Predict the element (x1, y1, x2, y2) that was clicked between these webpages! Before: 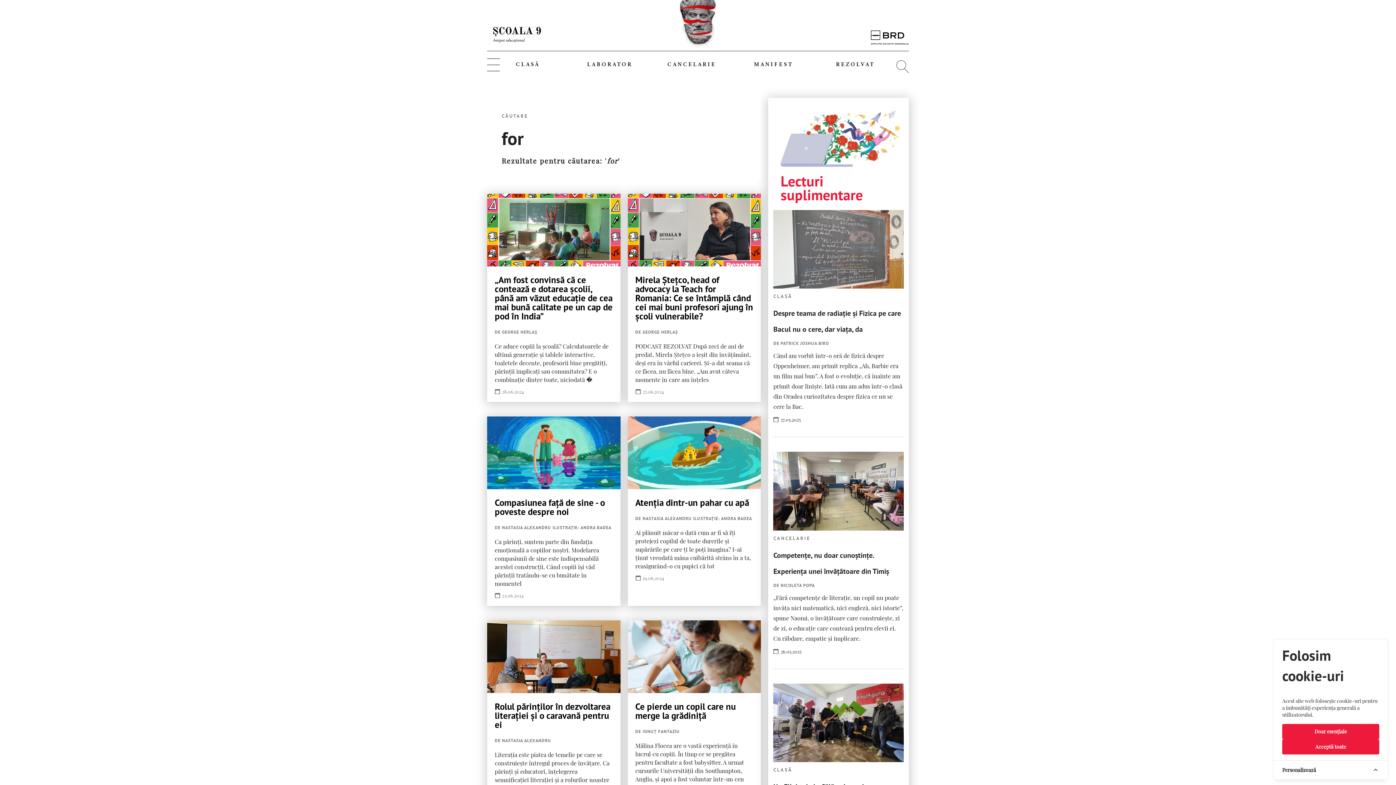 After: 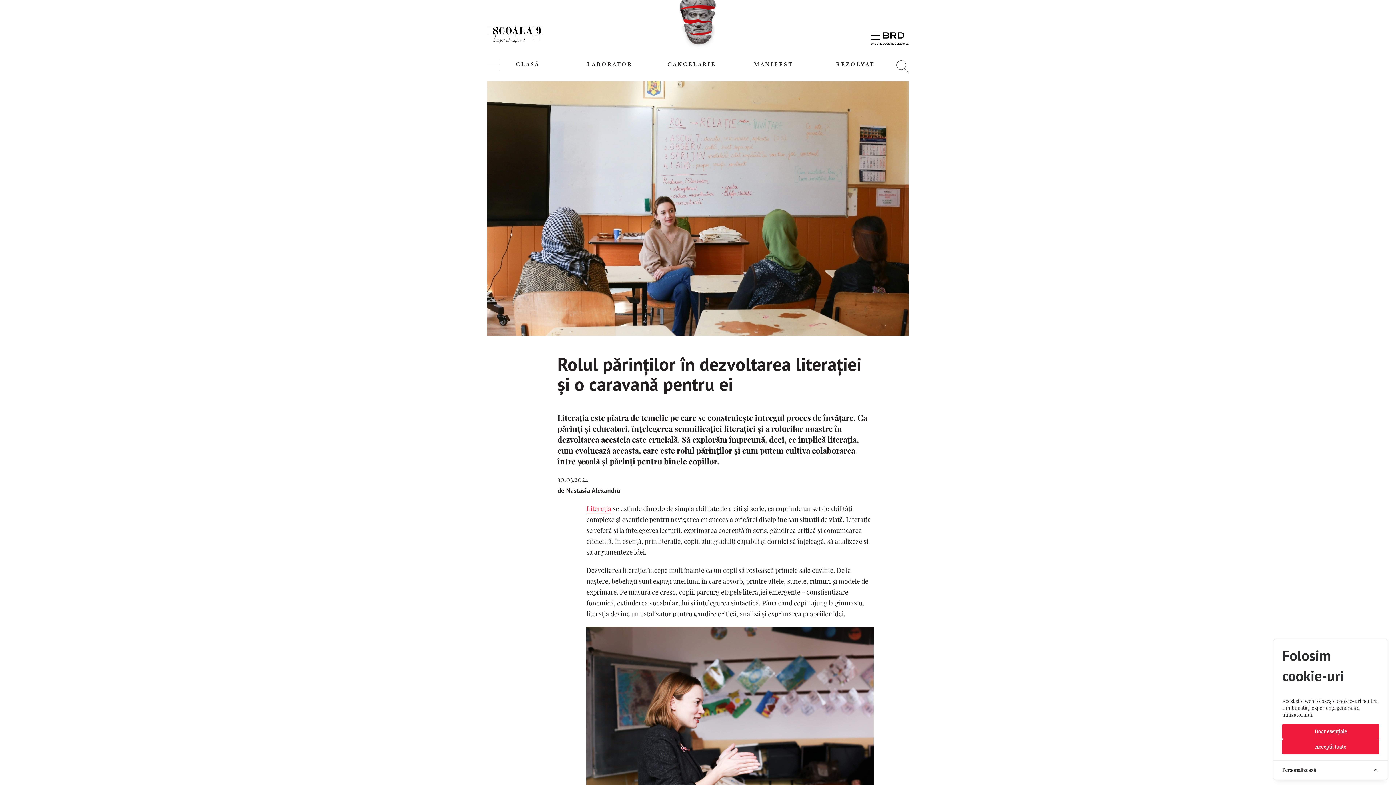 Action: bbox: (487, 620, 620, 810) label: Rolul părinților în dezvoltarea literației și o caravană pentru ei
DE NASTASIA ALEXANDRU

Literația este piatra de temelie pe care se construiește întregul proces de învățare. Ca părinți și educatori, înțelegerea semnificației literației și a rolurilor noastre în dezvoltarea acesteia este cruci

30.05.2024